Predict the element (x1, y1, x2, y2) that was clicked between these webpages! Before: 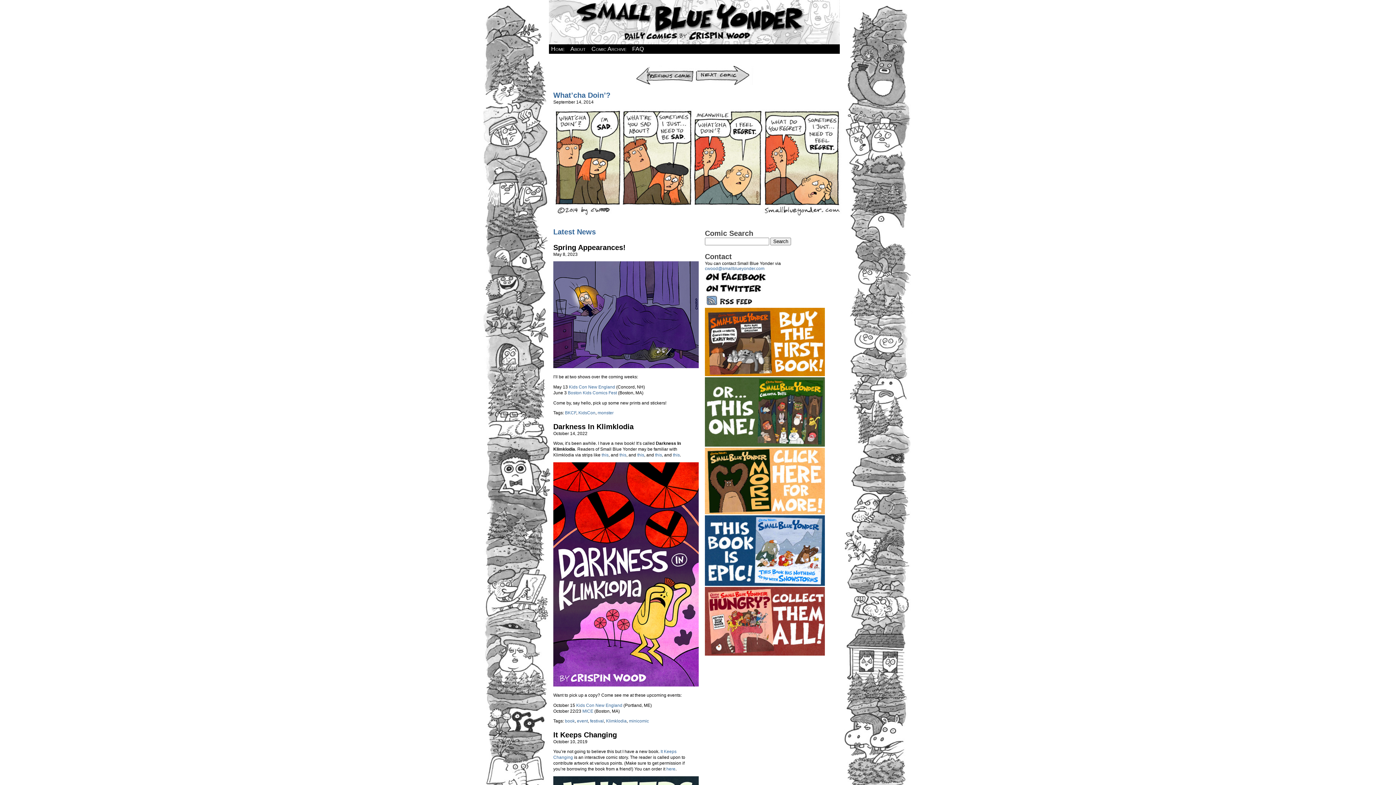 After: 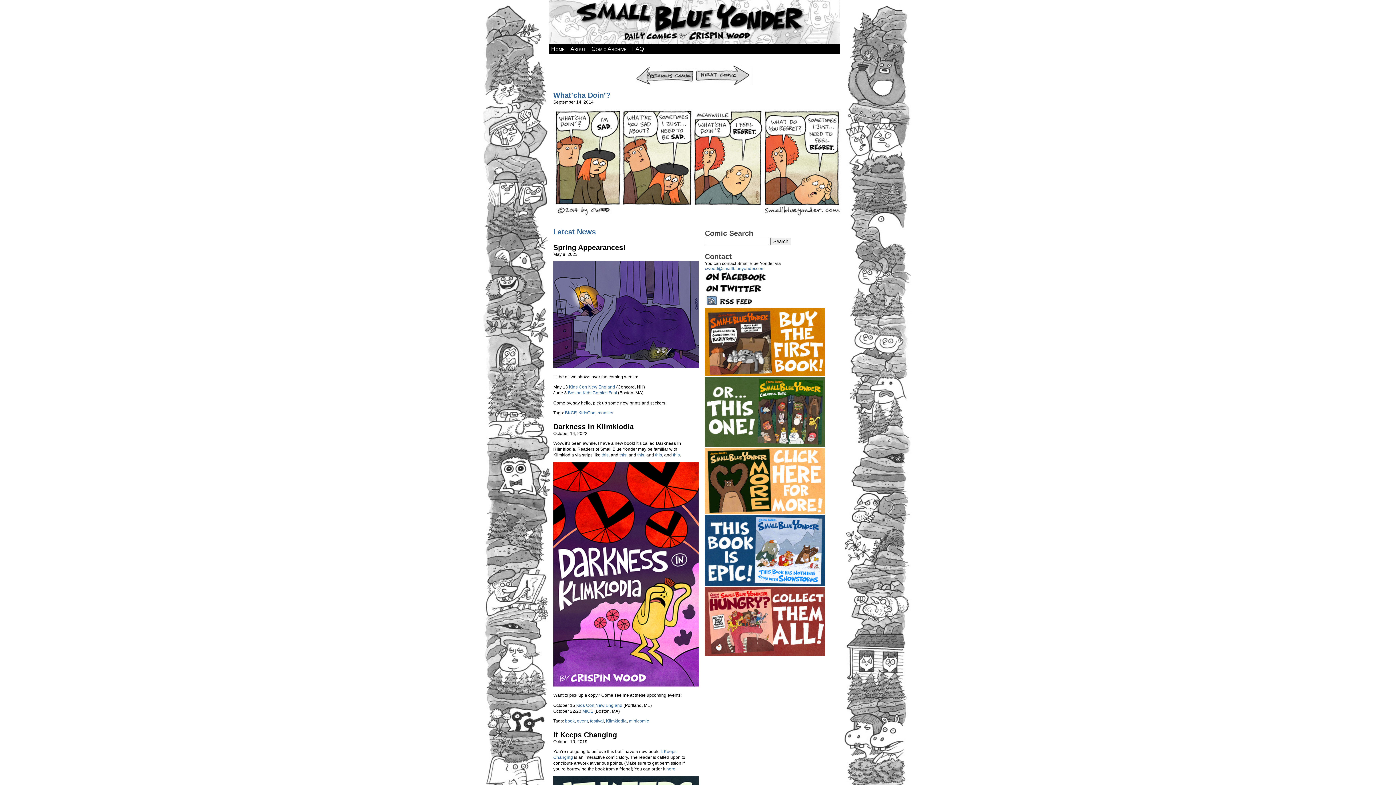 Action: bbox: (705, 288, 765, 294)